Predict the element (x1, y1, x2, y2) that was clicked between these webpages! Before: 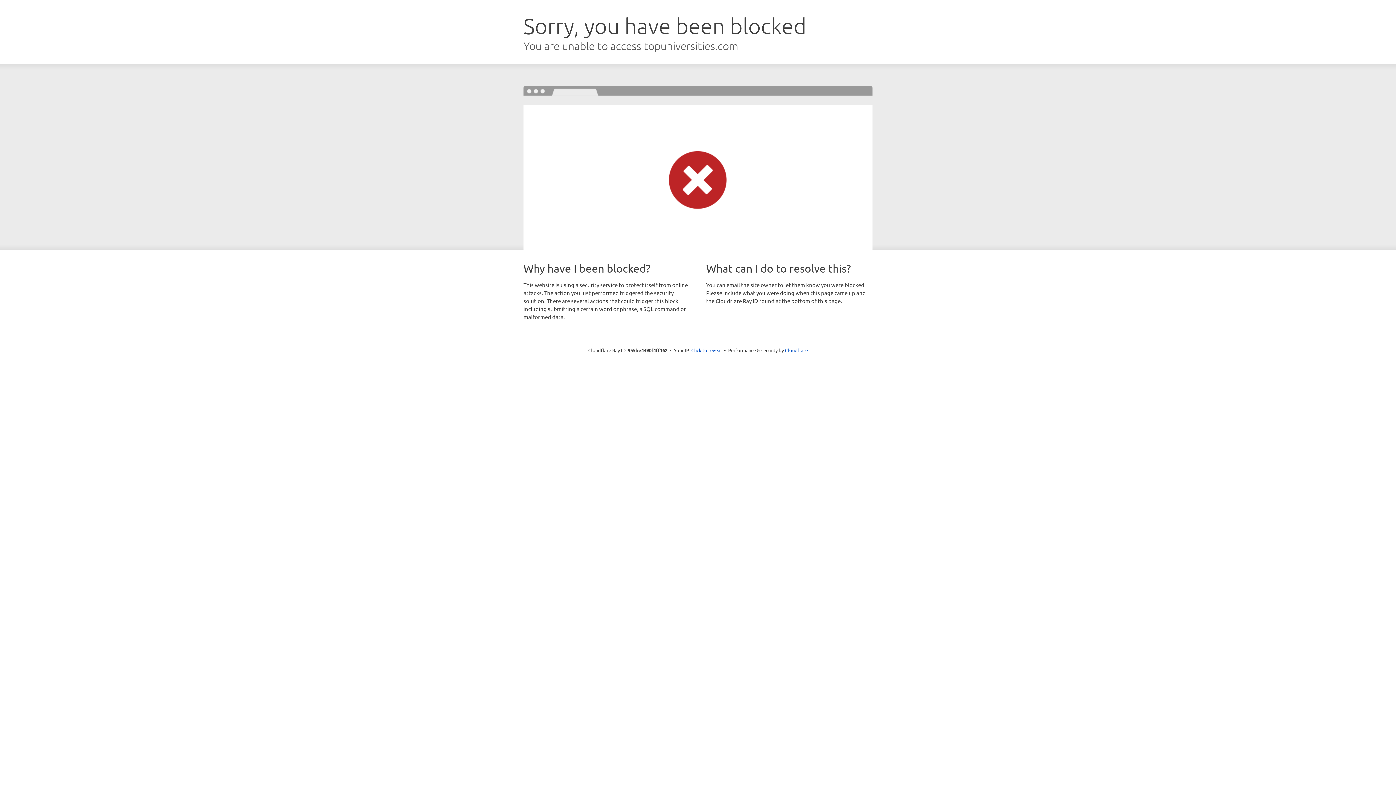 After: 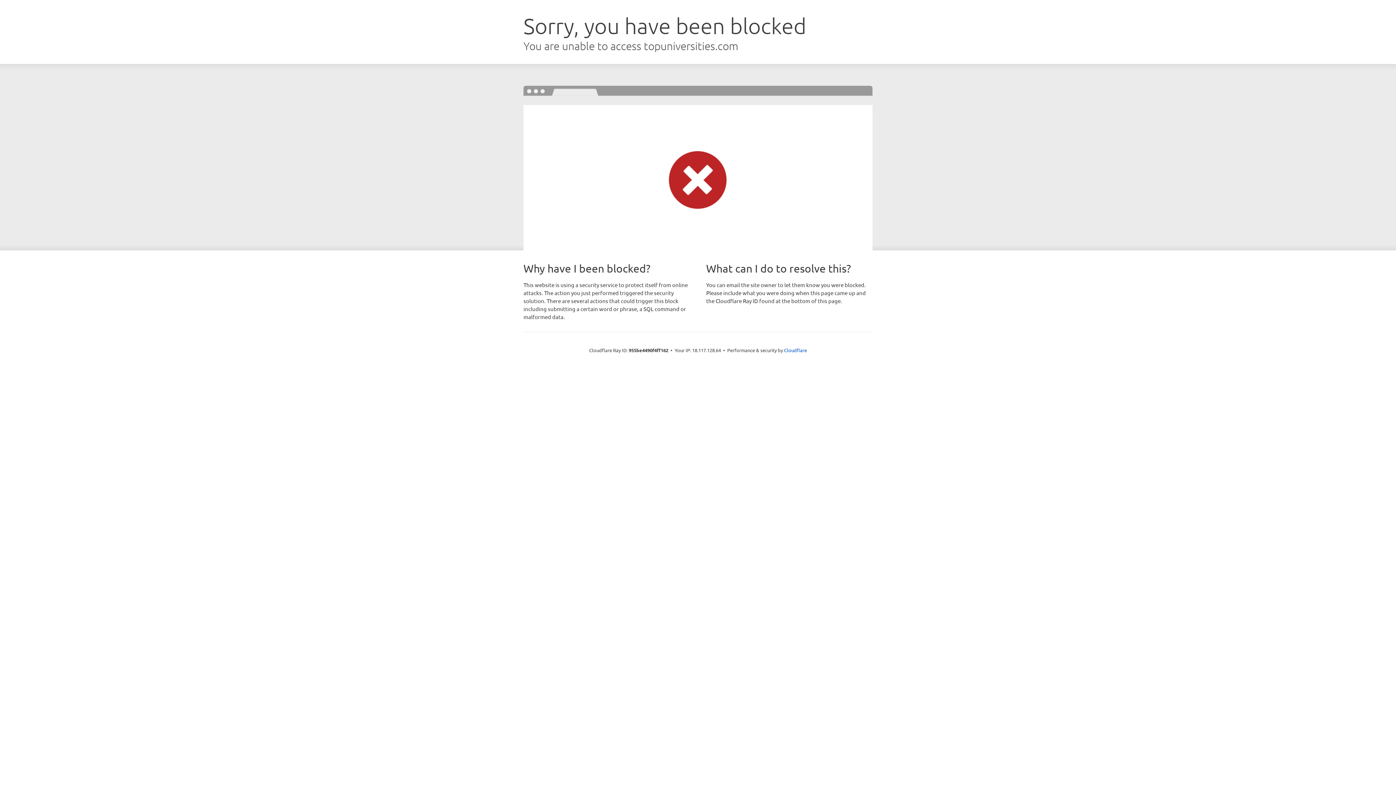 Action: label: Click to reveal bbox: (691, 346, 722, 353)